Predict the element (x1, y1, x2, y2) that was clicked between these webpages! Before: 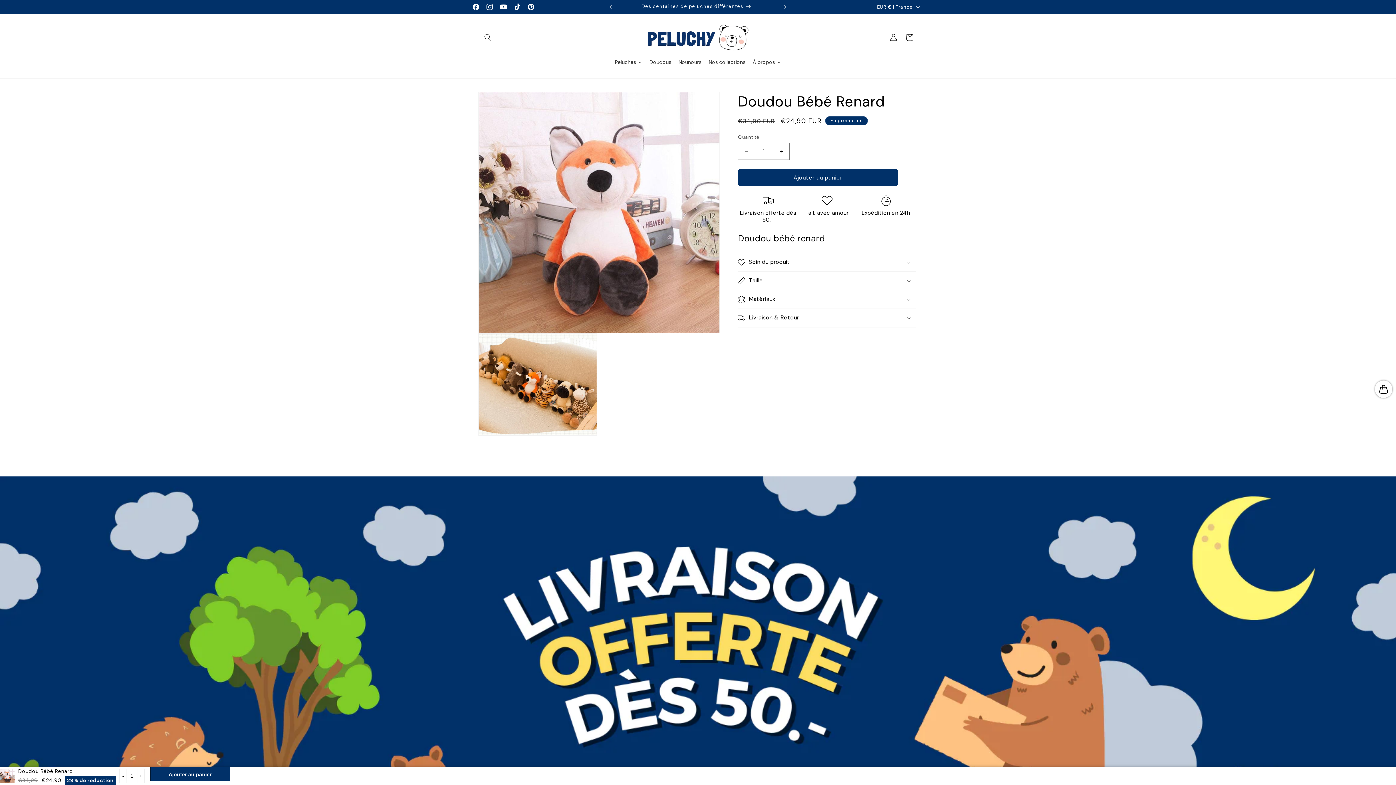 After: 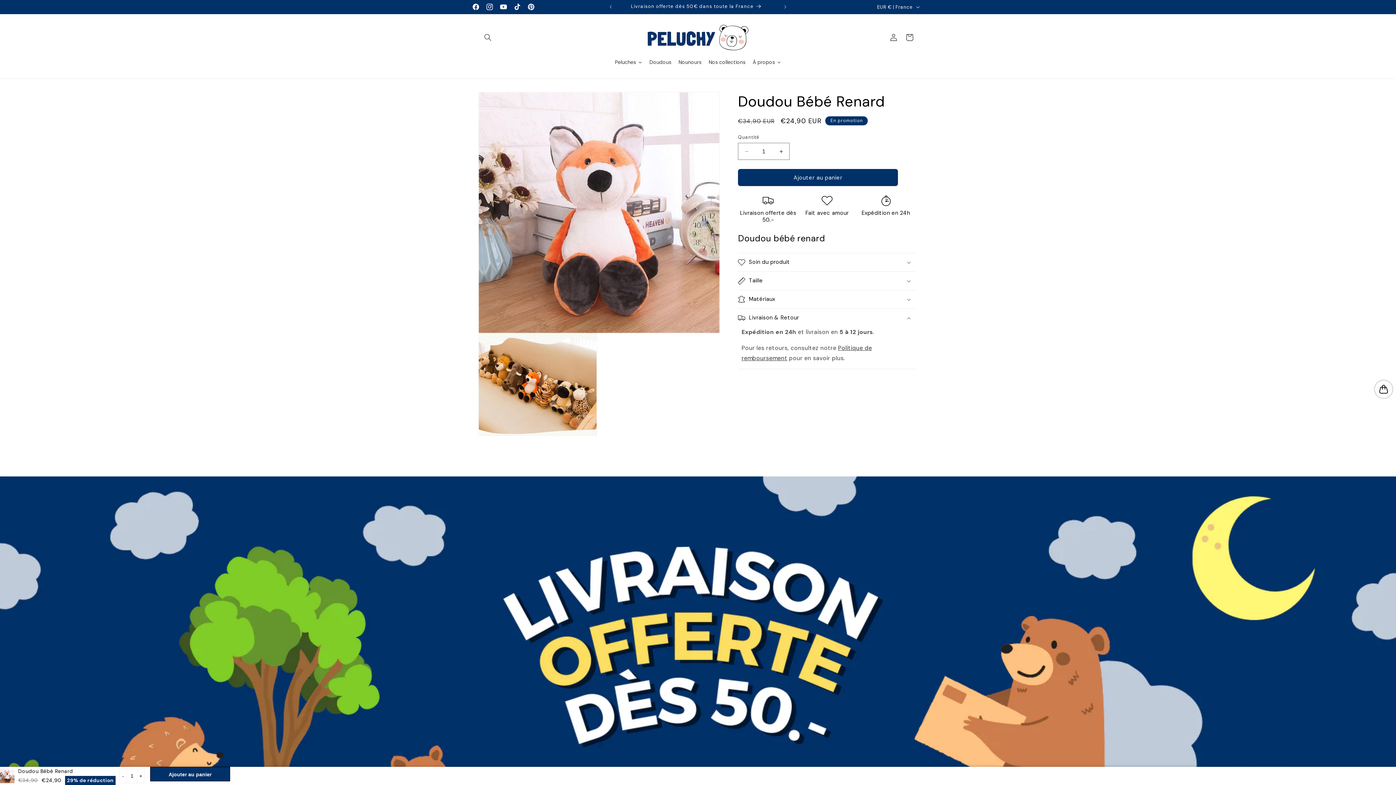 Action: label: Livraison & Retour bbox: (738, 309, 916, 327)